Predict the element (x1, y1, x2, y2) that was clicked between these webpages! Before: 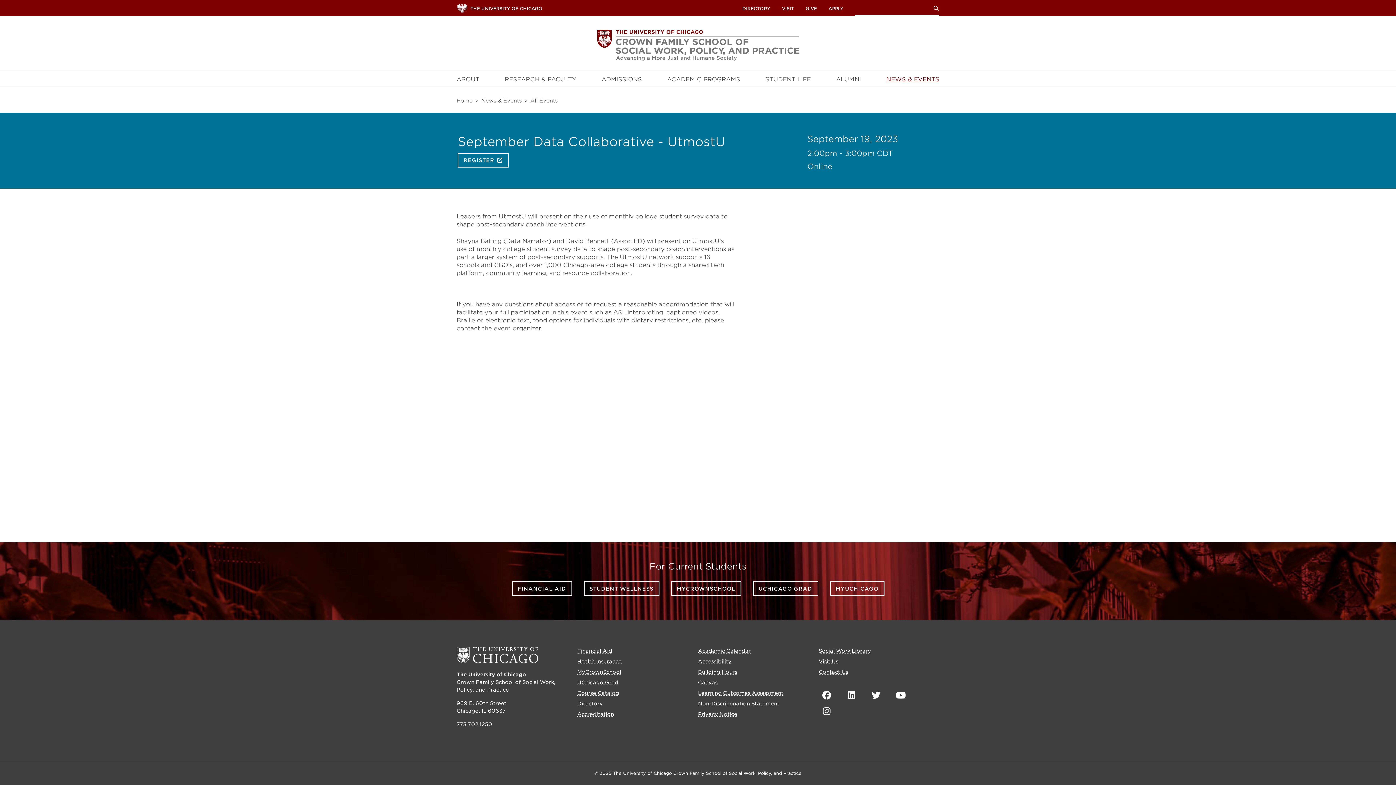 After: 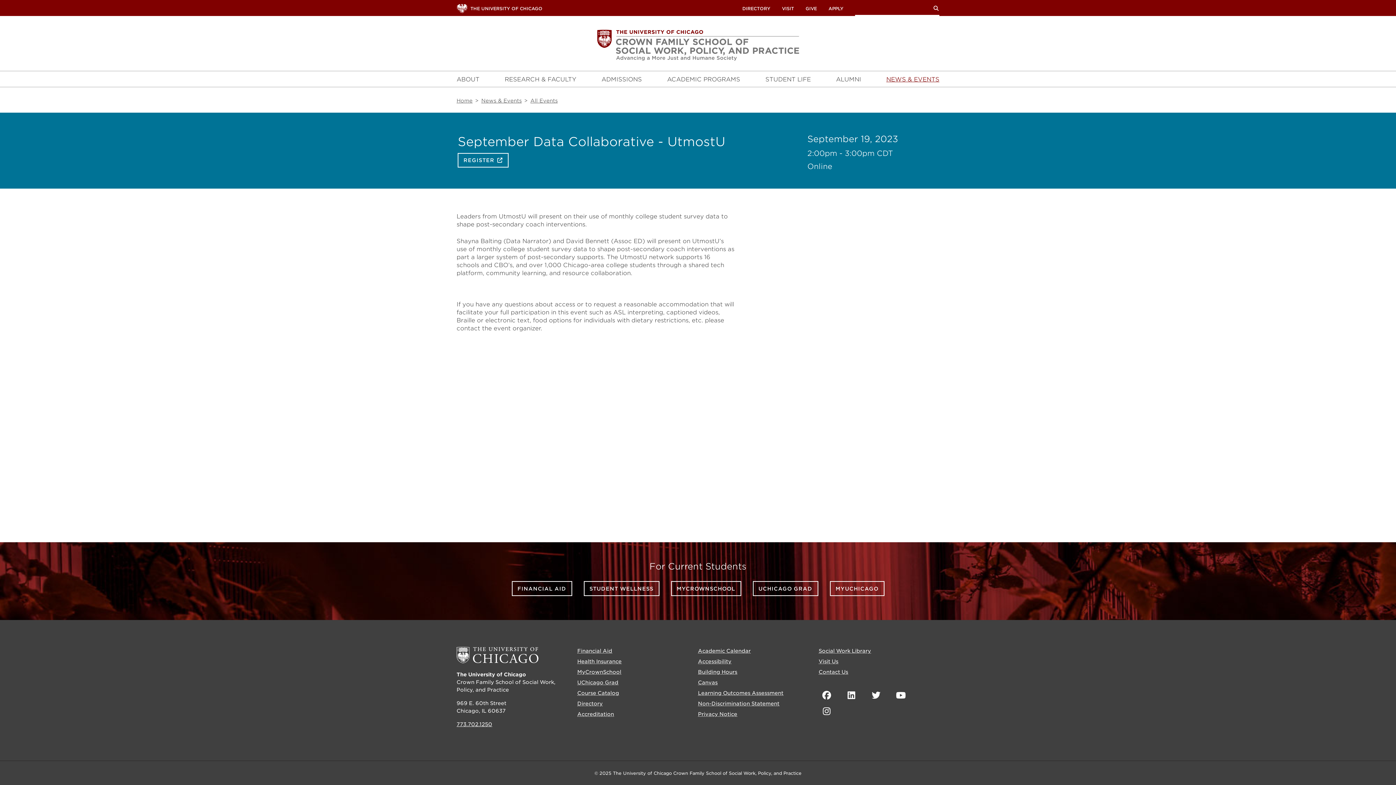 Action: label: 773.702.1250 bbox: (456, 721, 492, 727)